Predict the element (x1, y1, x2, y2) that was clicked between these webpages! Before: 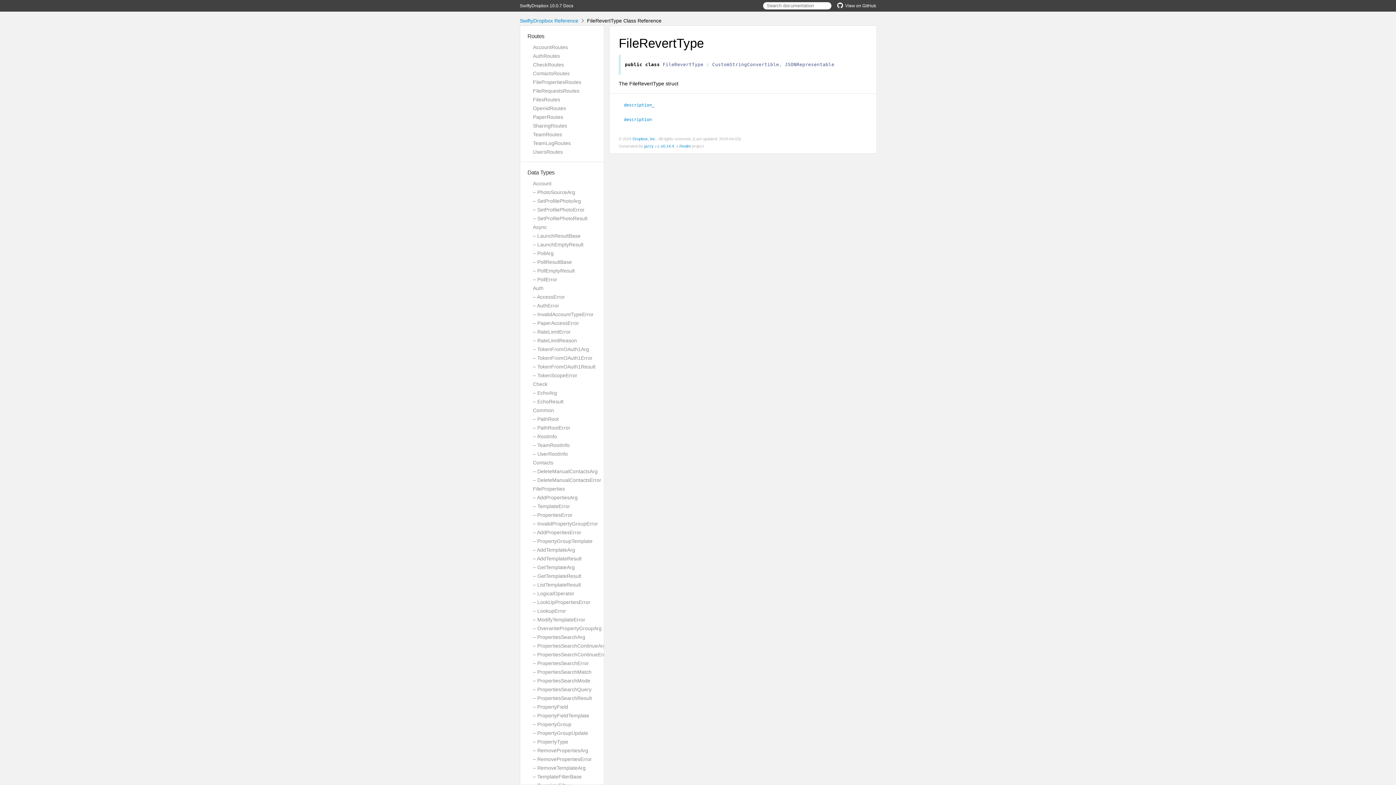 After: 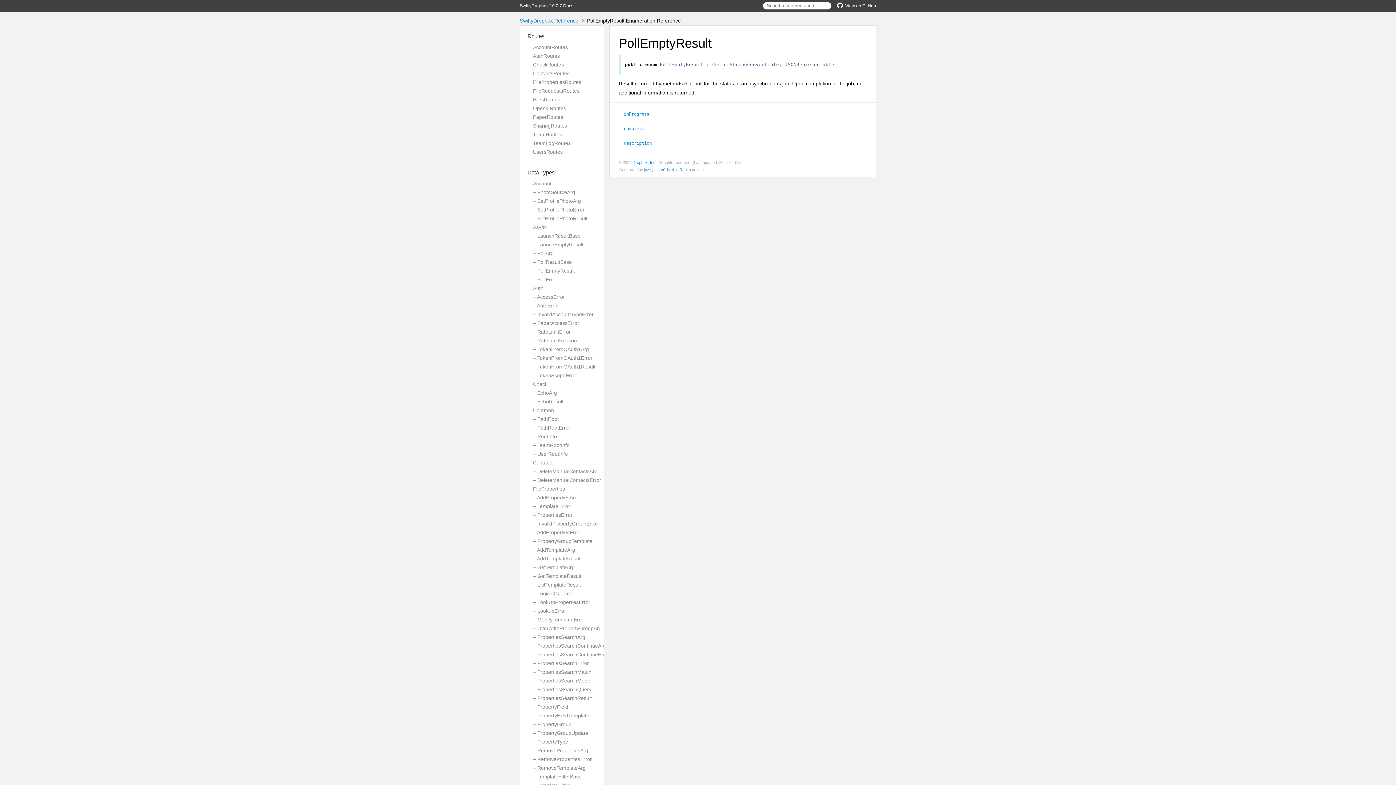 Action: label: – PollEmptyResult bbox: (533, 268, 574, 273)